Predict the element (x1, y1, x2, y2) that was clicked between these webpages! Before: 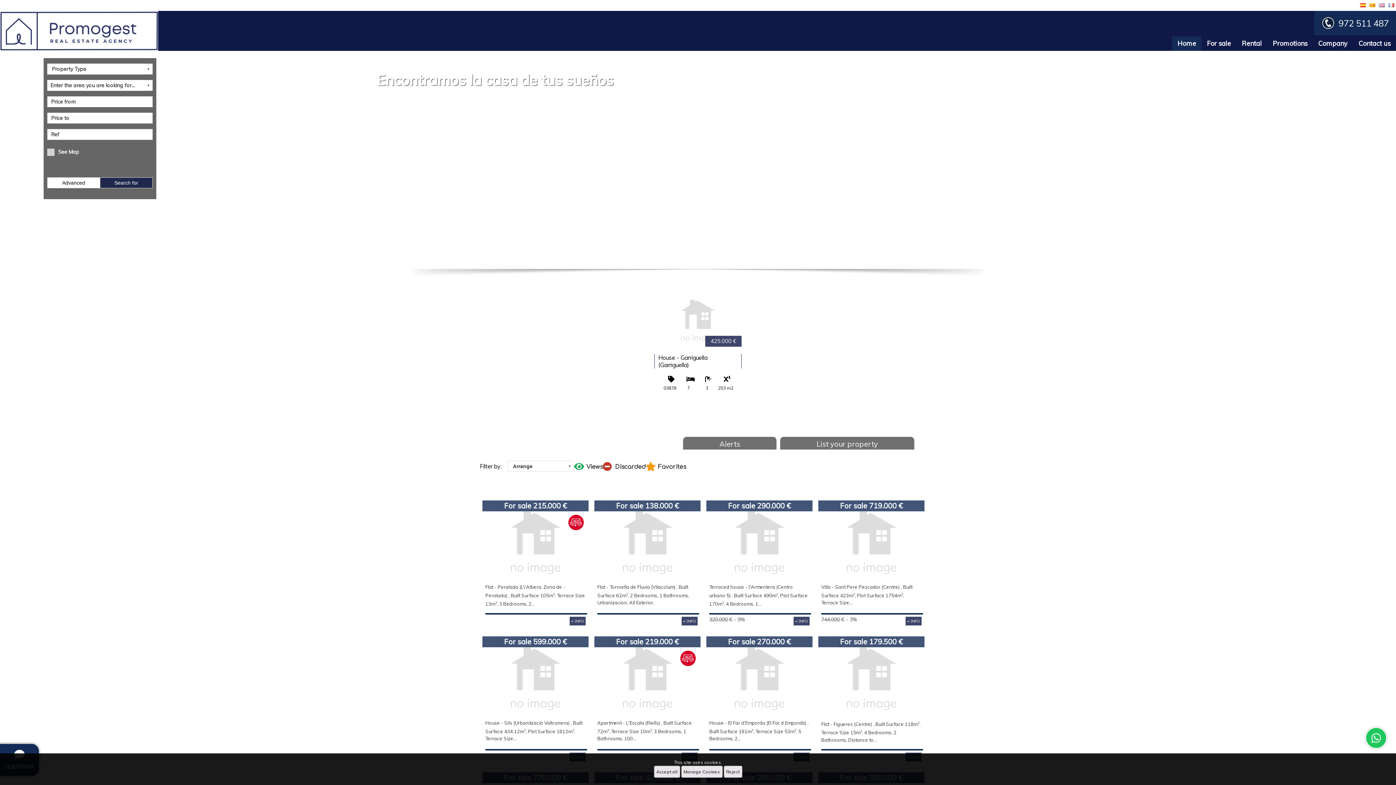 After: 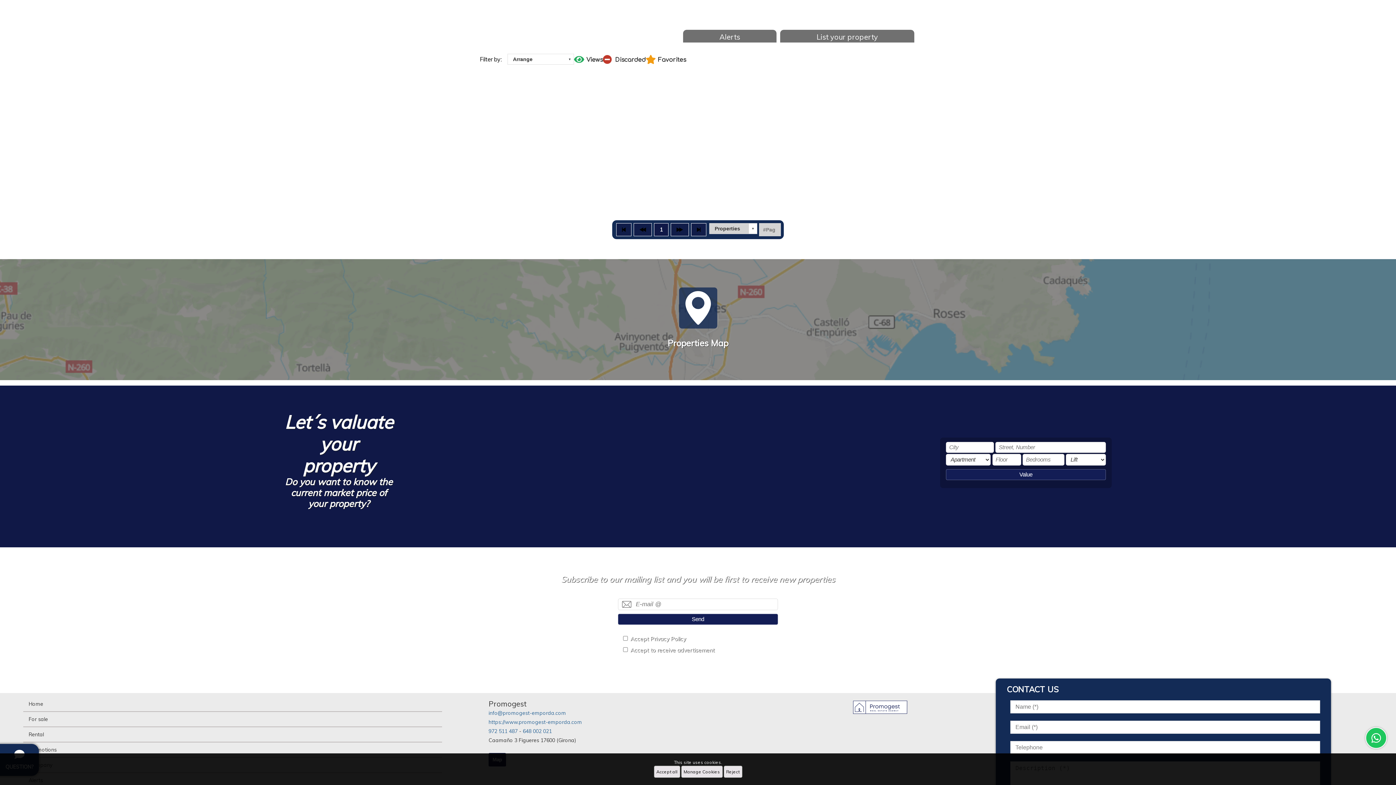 Action: label: Favorites bbox: (645, 462, 686, 470)